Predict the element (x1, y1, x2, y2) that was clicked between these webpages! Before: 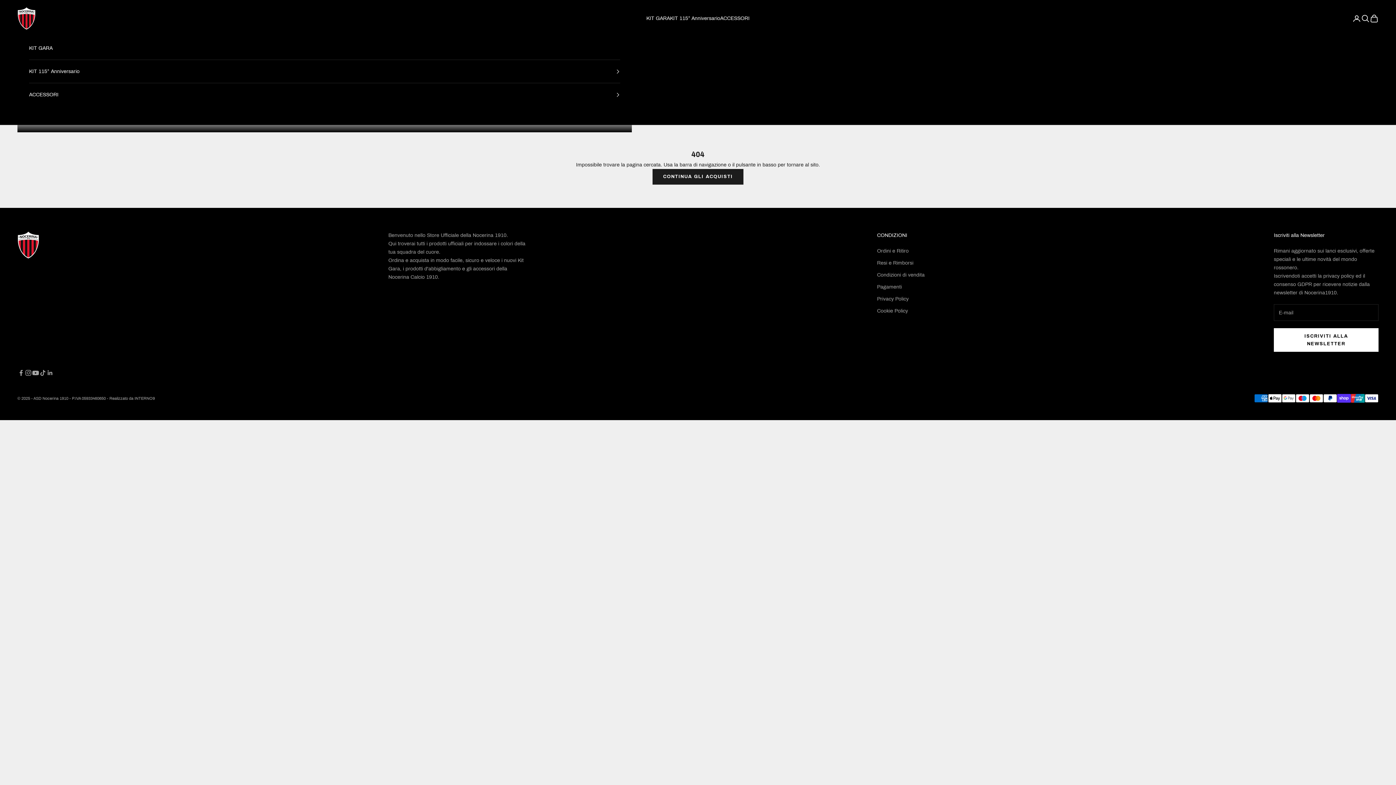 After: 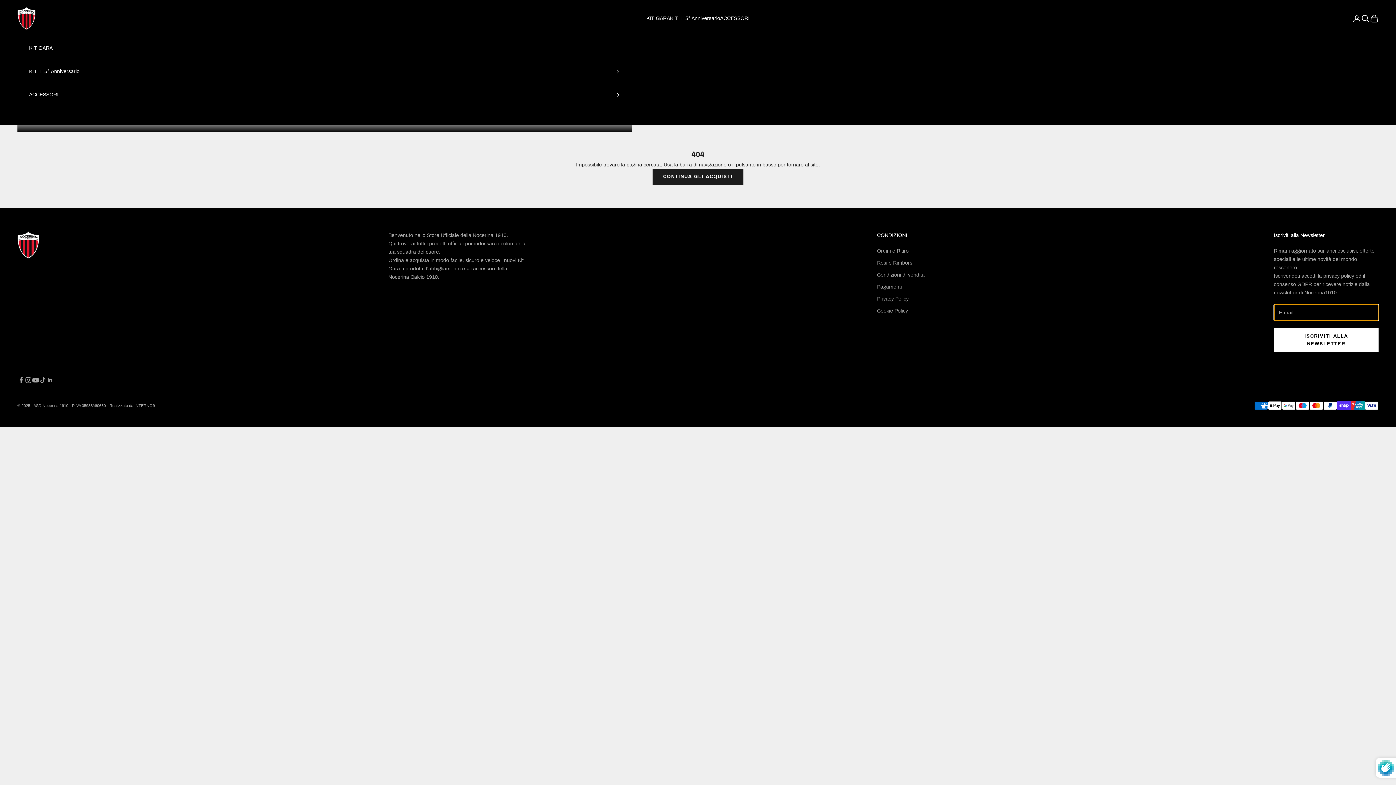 Action: bbox: (1274, 328, 1378, 351) label: ISCRIVITI ALLA NEWSLETTER